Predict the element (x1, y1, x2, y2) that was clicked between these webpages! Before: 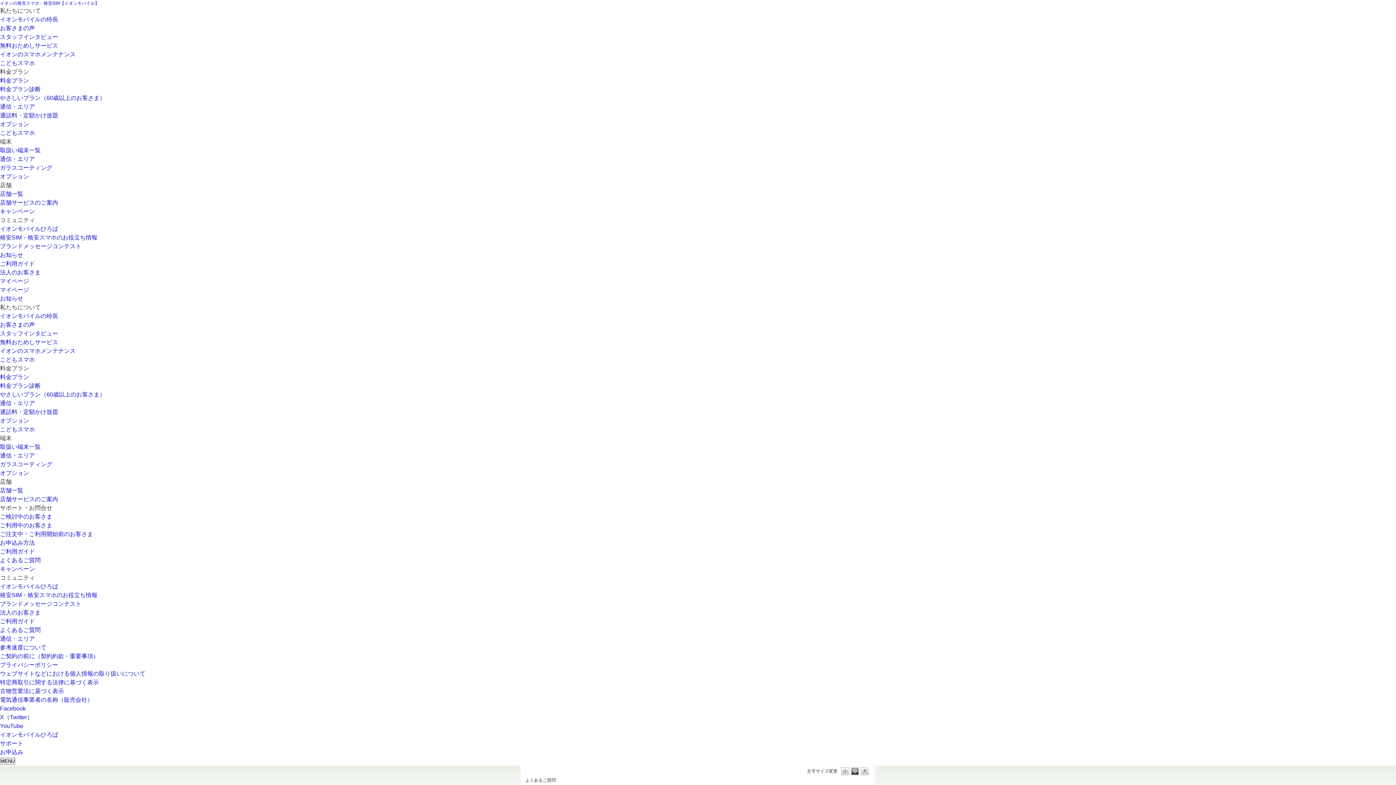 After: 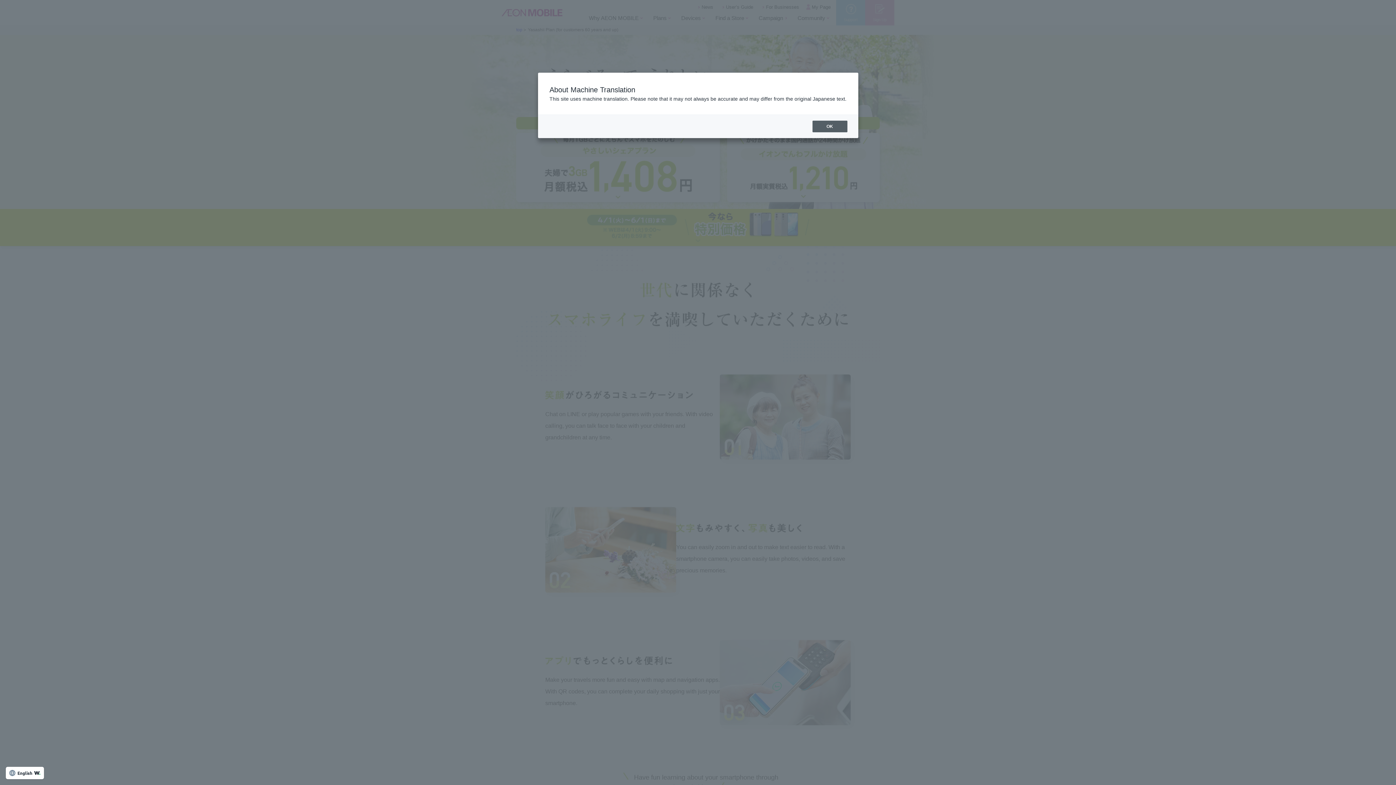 Action: bbox: (0, 391, 105, 397) label: やさしいプラン（60歳以上のお客さま）